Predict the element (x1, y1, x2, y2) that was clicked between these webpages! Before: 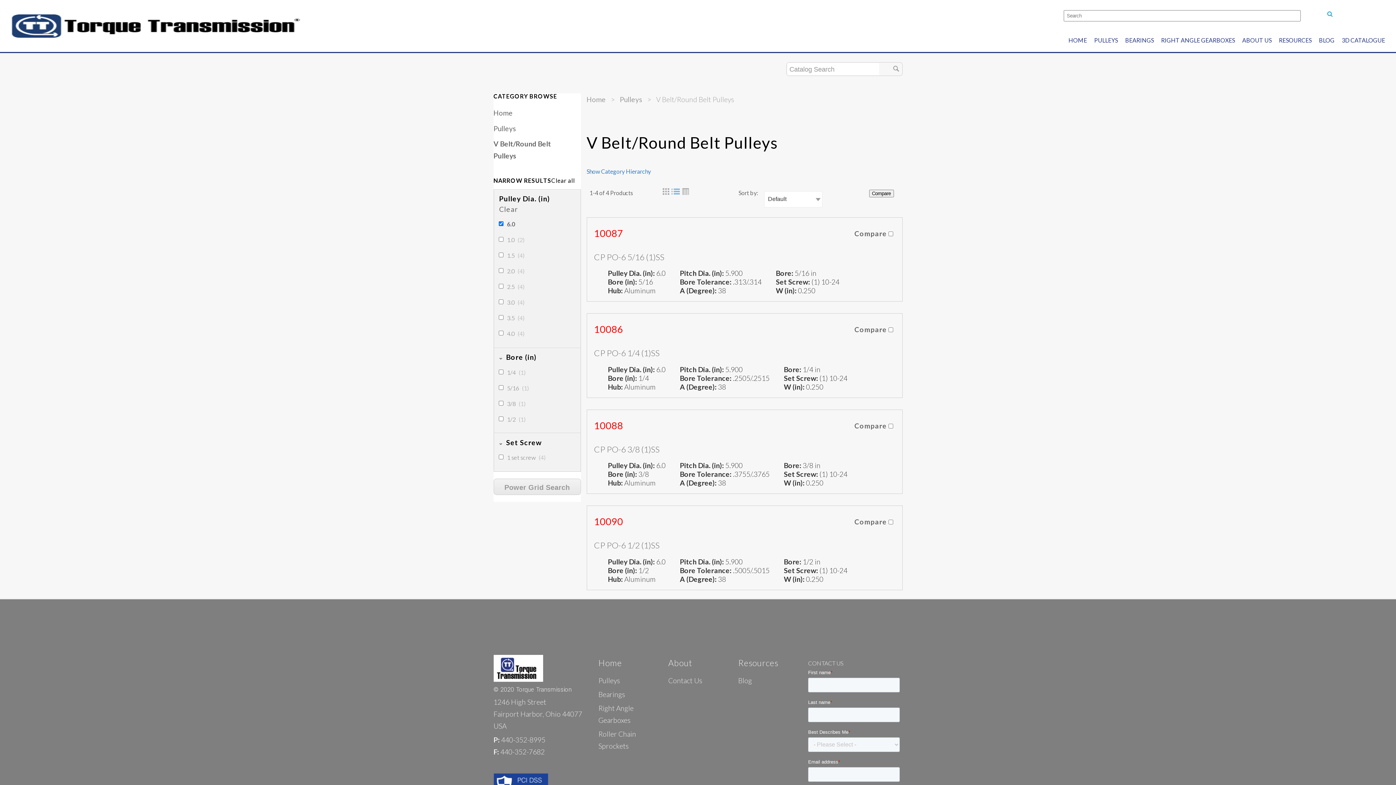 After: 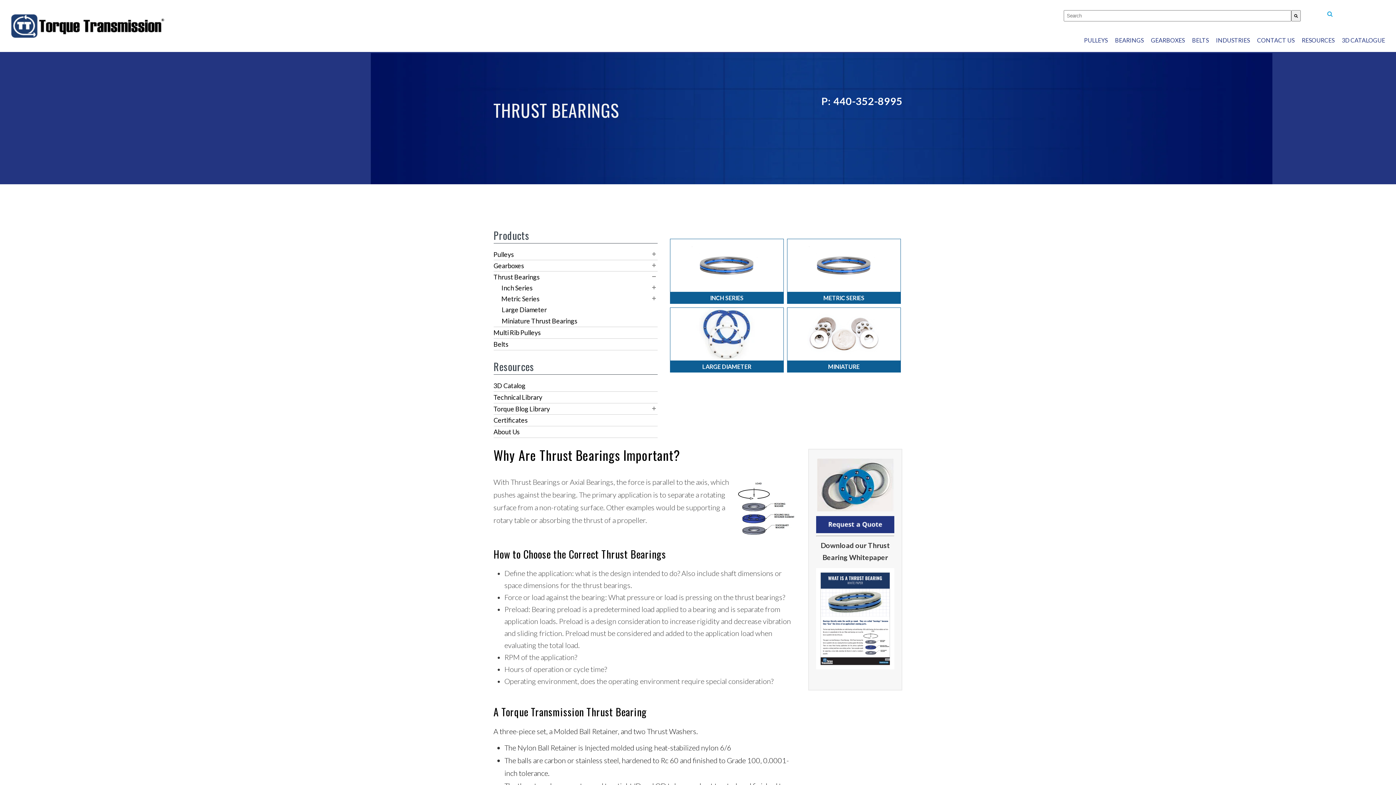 Action: bbox: (1121, 26, 1157, 50) label: BEARINGS